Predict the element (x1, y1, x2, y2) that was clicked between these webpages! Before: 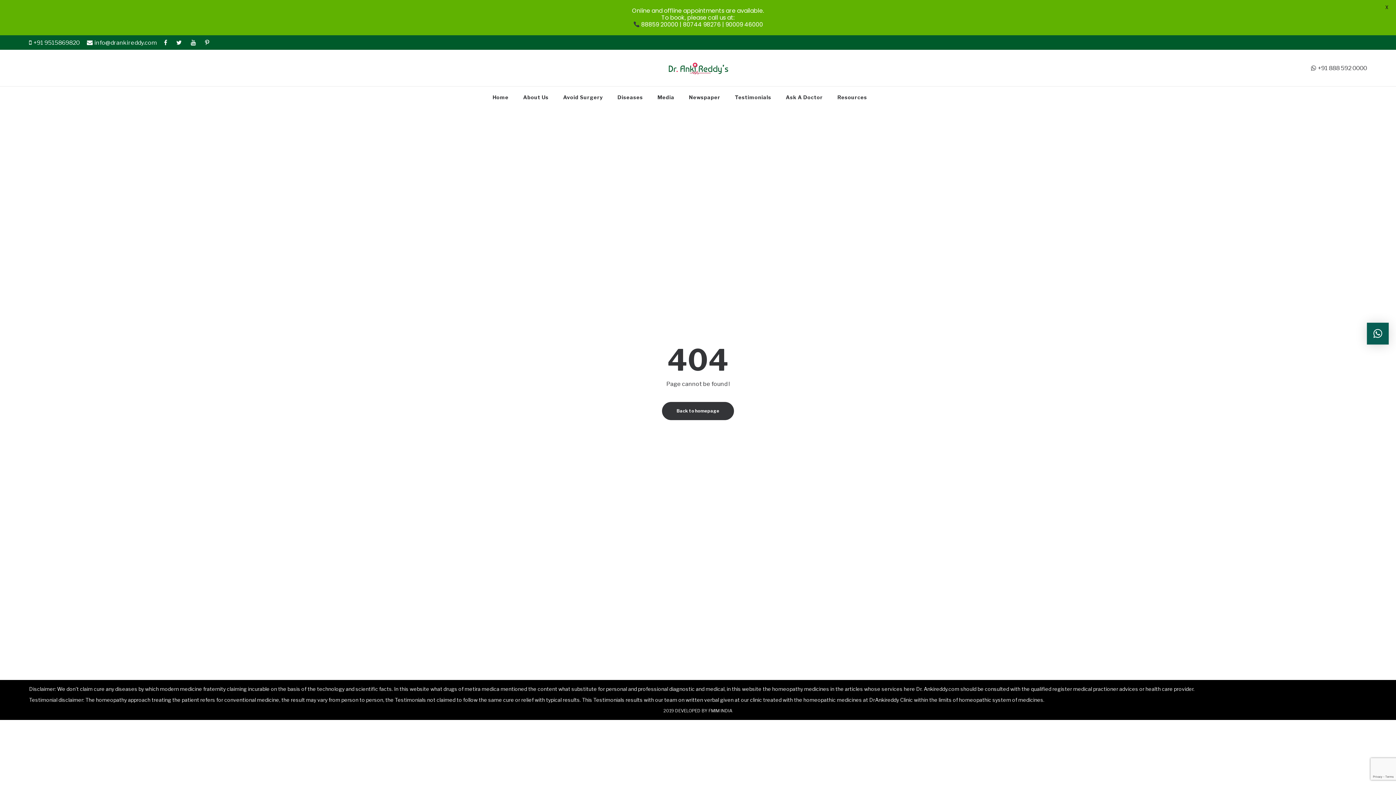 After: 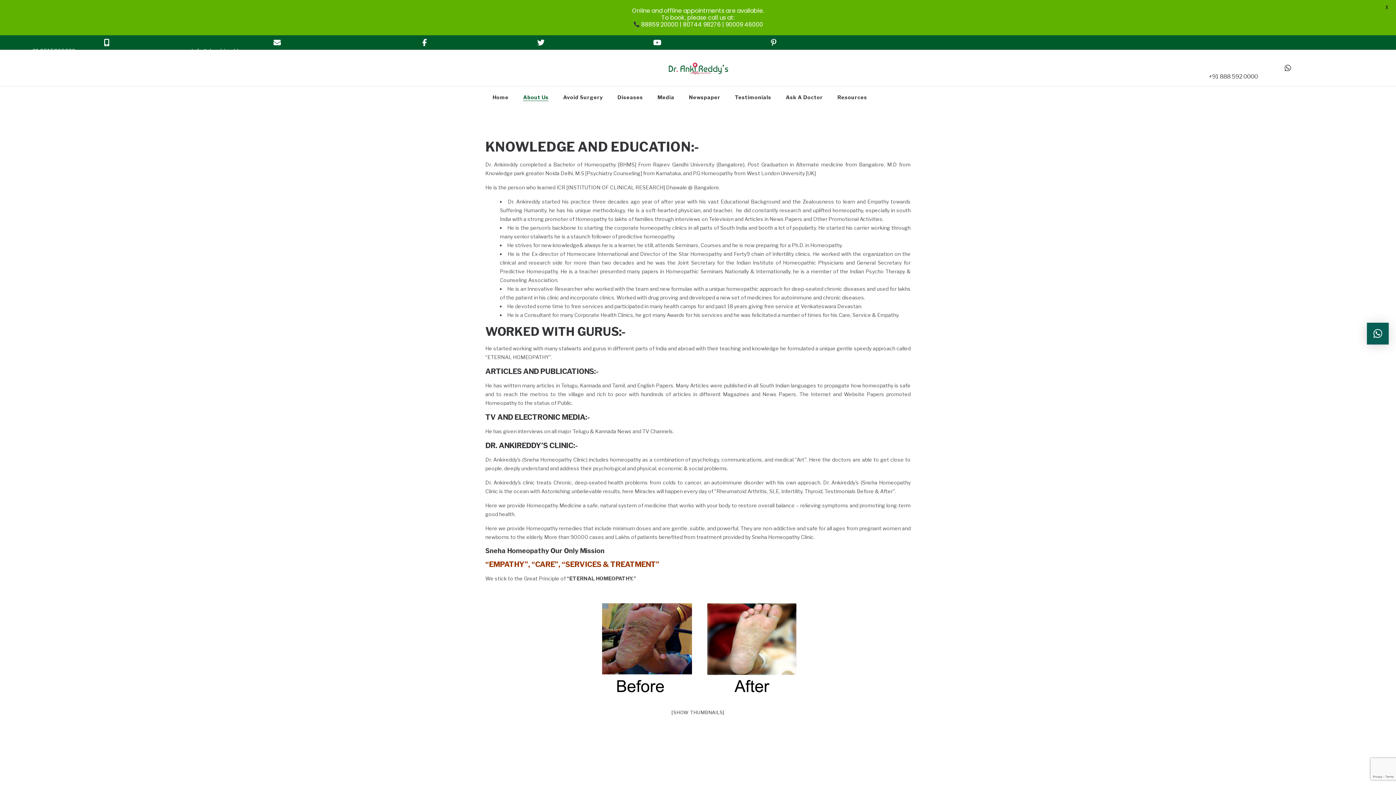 Action: label: About Us bbox: (517, 90, 554, 104)